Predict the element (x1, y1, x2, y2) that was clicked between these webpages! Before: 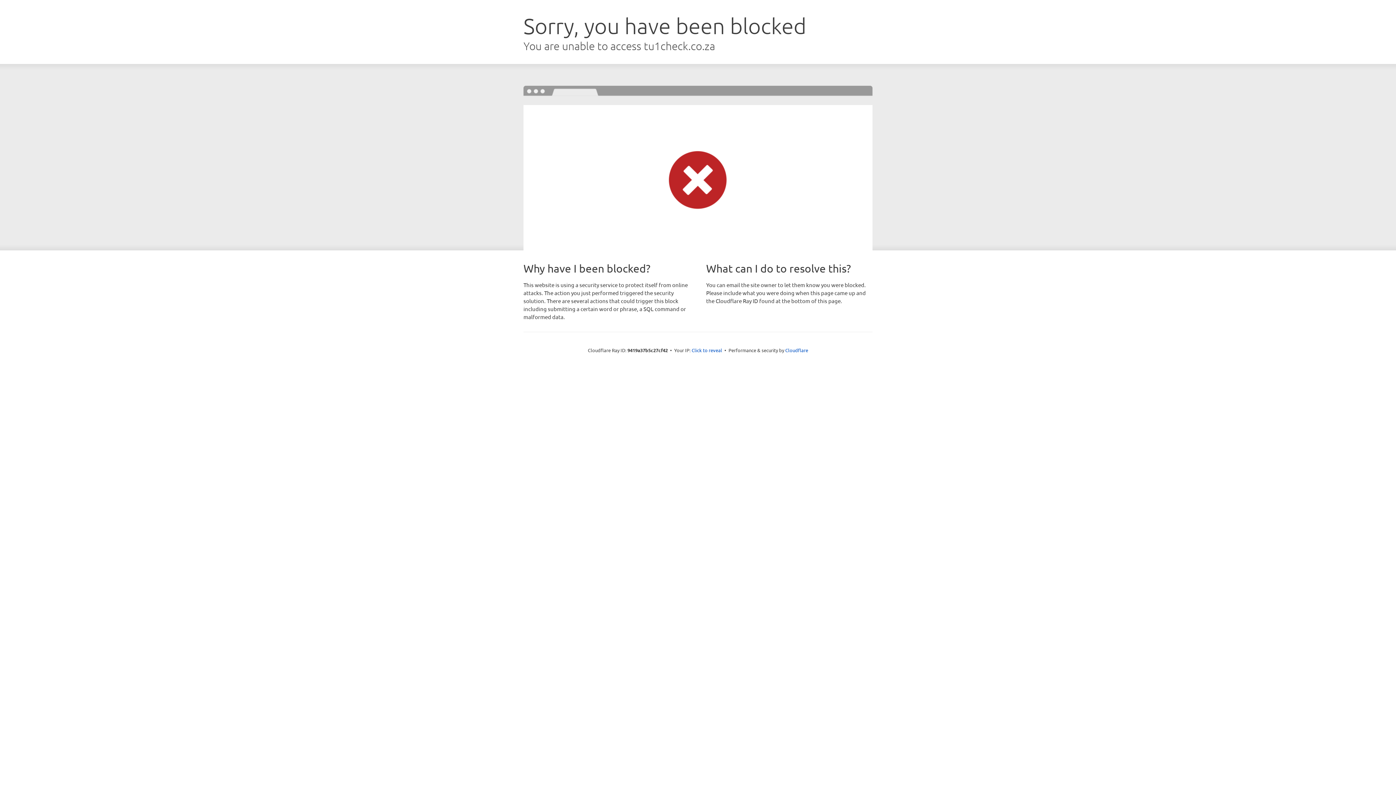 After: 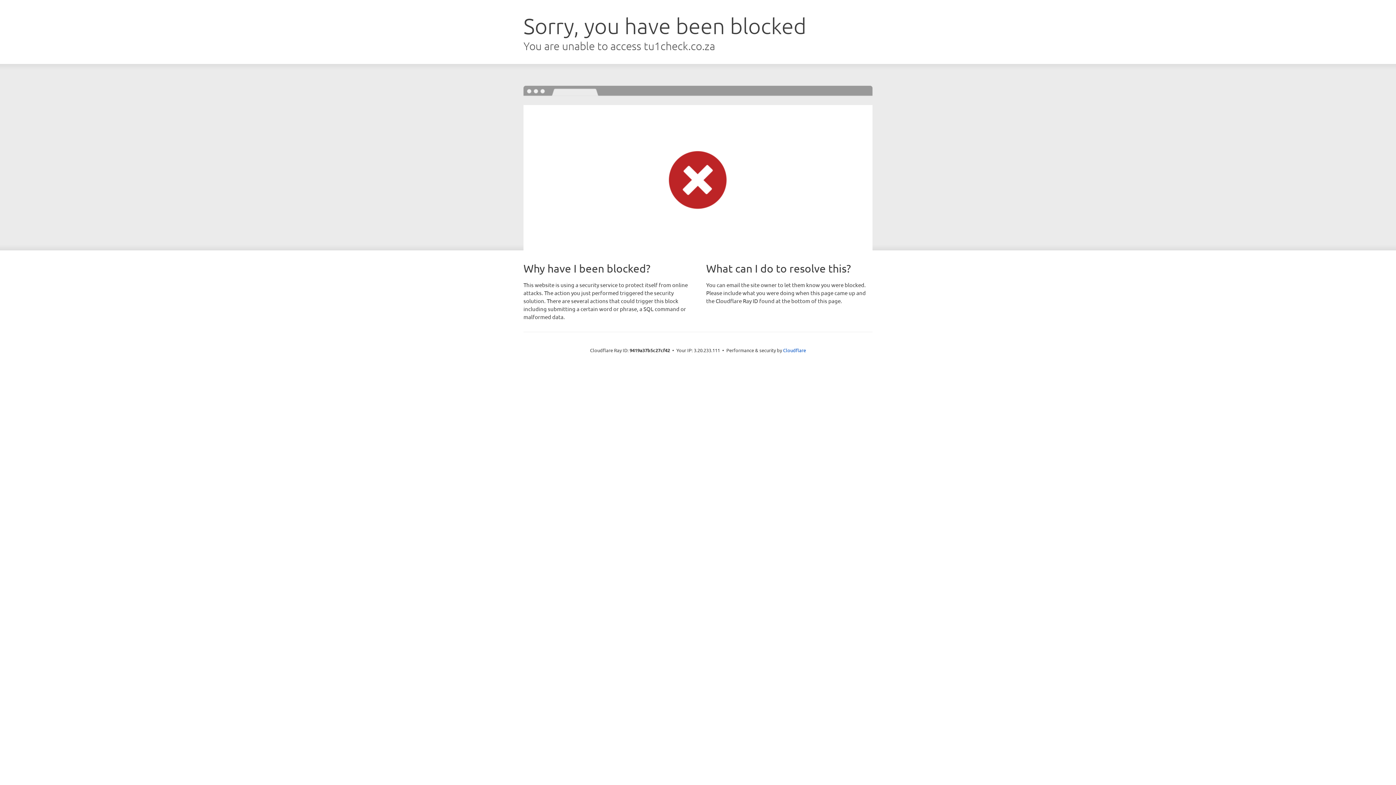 Action: bbox: (691, 346, 722, 353) label: Click to reveal